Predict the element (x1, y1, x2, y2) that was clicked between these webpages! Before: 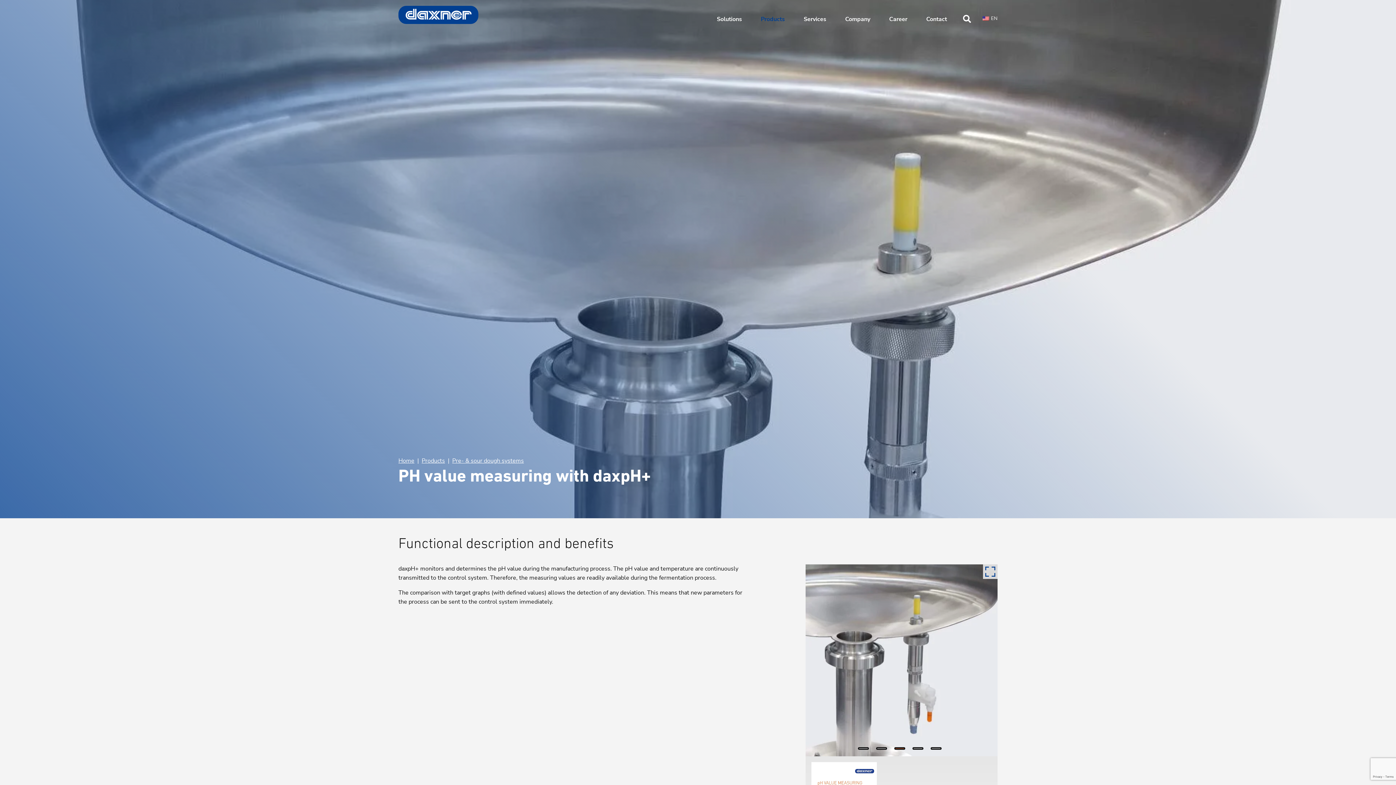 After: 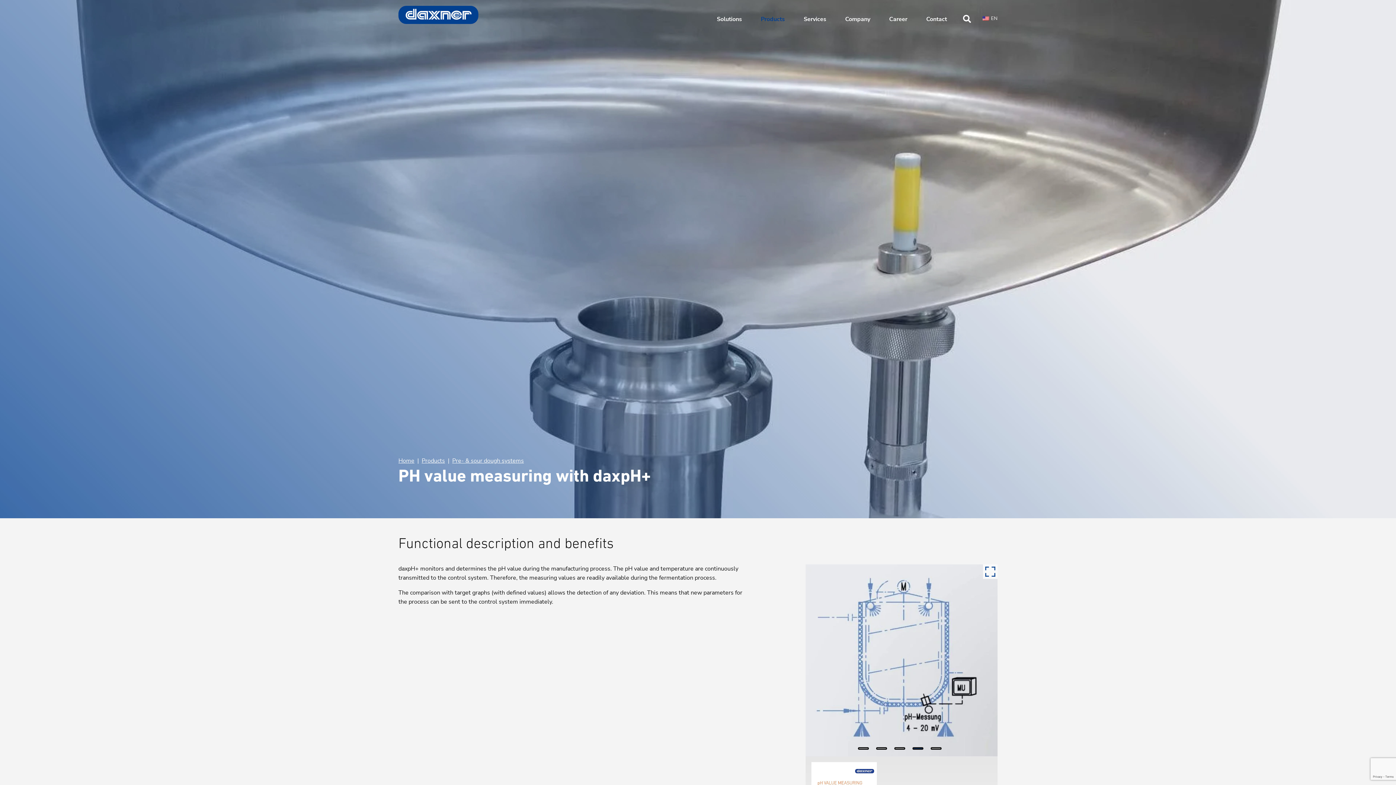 Action: bbox: (912, 747, 927, 753) label: 4 of 5